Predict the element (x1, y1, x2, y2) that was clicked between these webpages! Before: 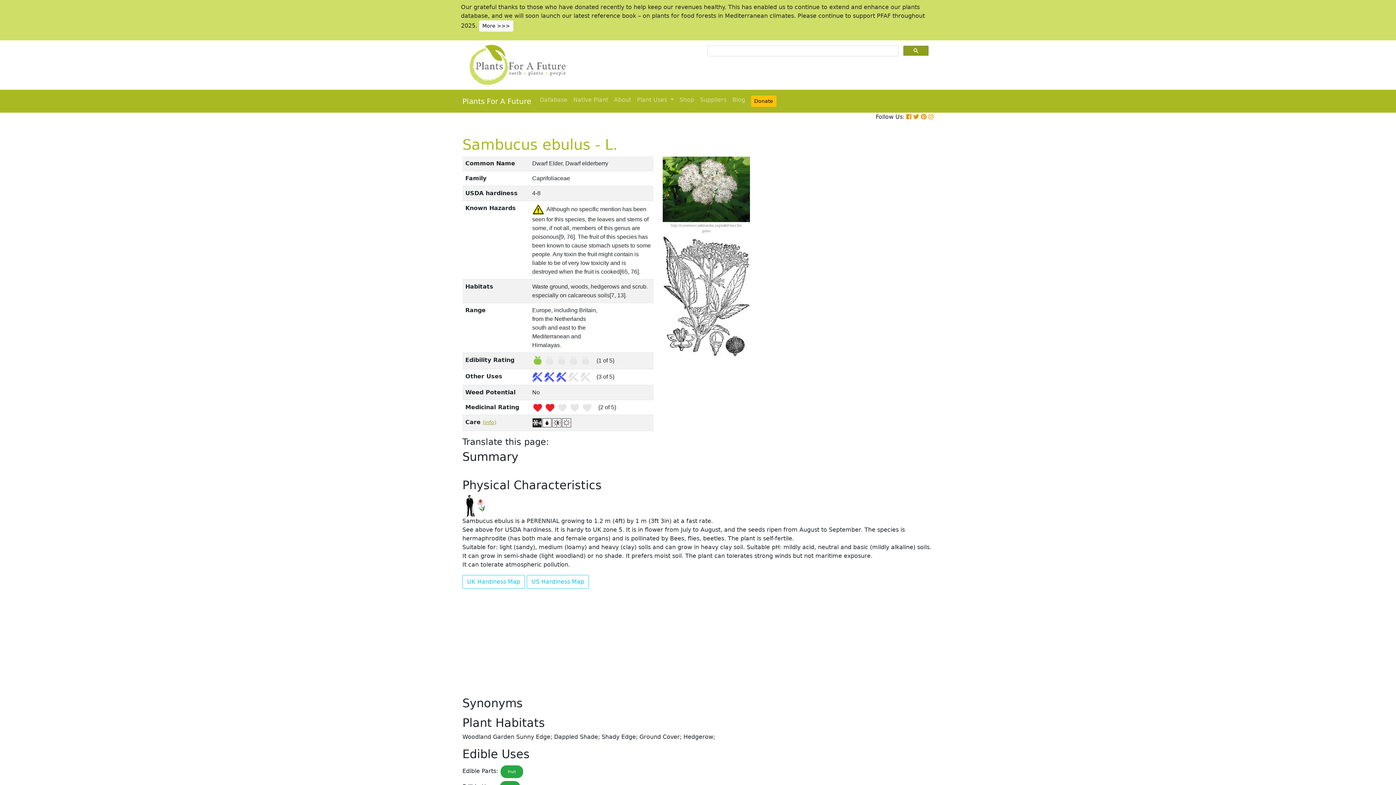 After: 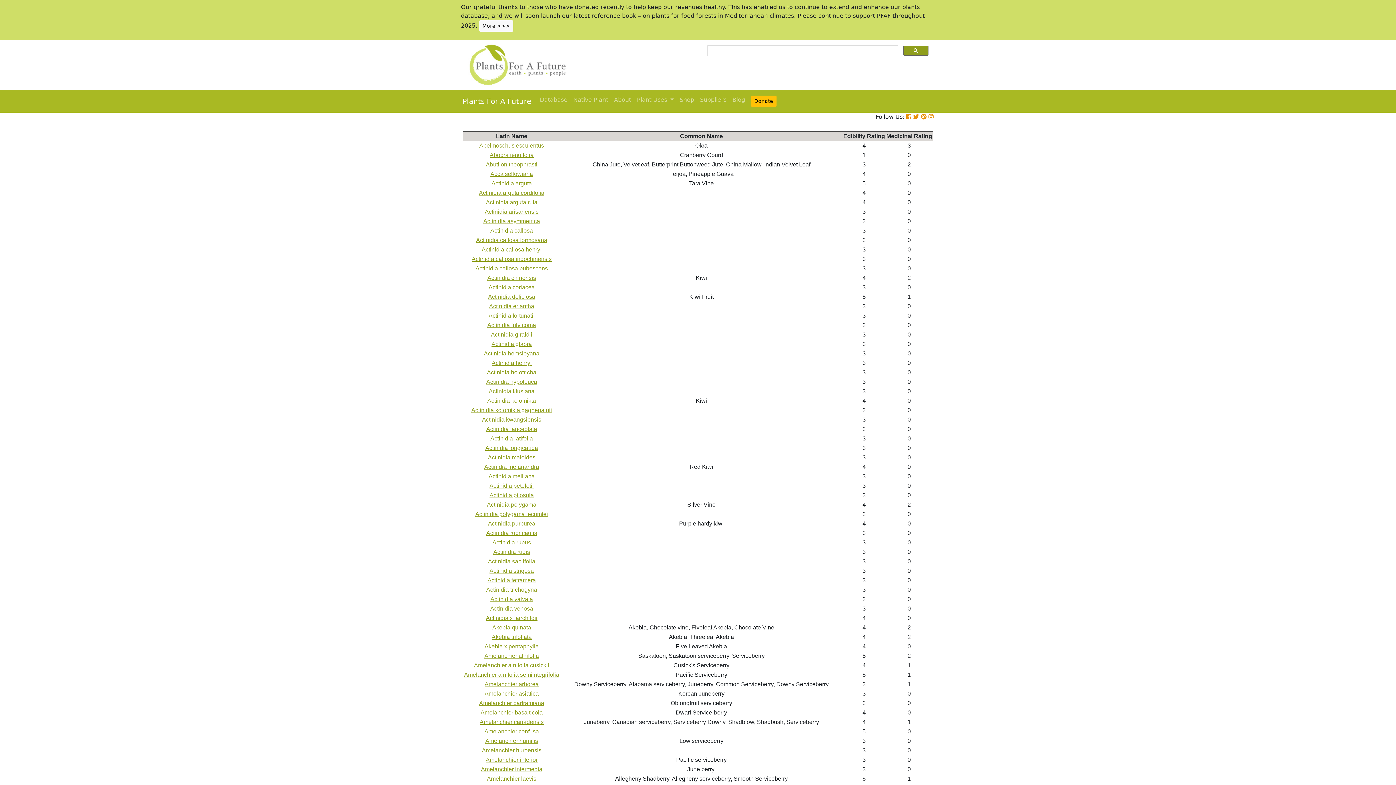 Action: label: Fruit bbox: (500, 765, 523, 778)